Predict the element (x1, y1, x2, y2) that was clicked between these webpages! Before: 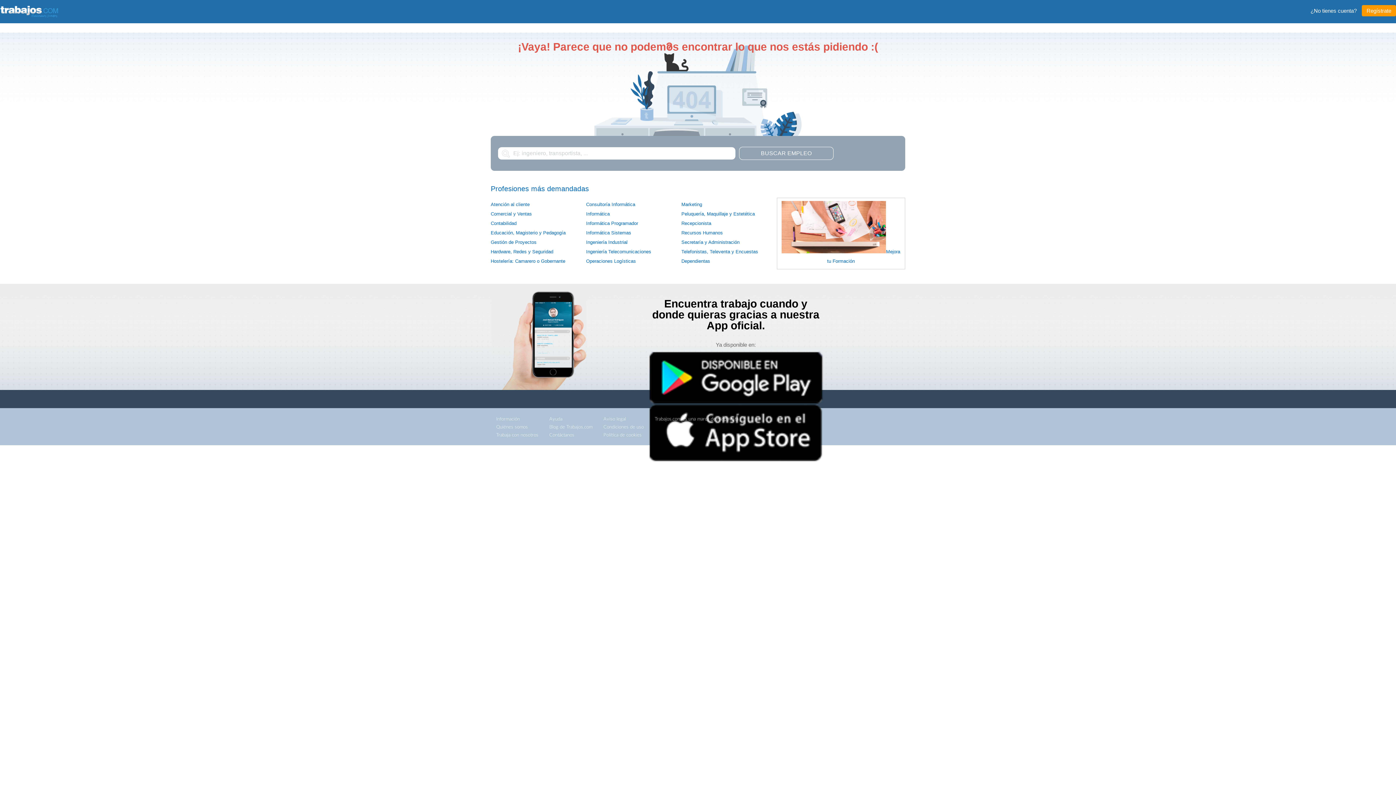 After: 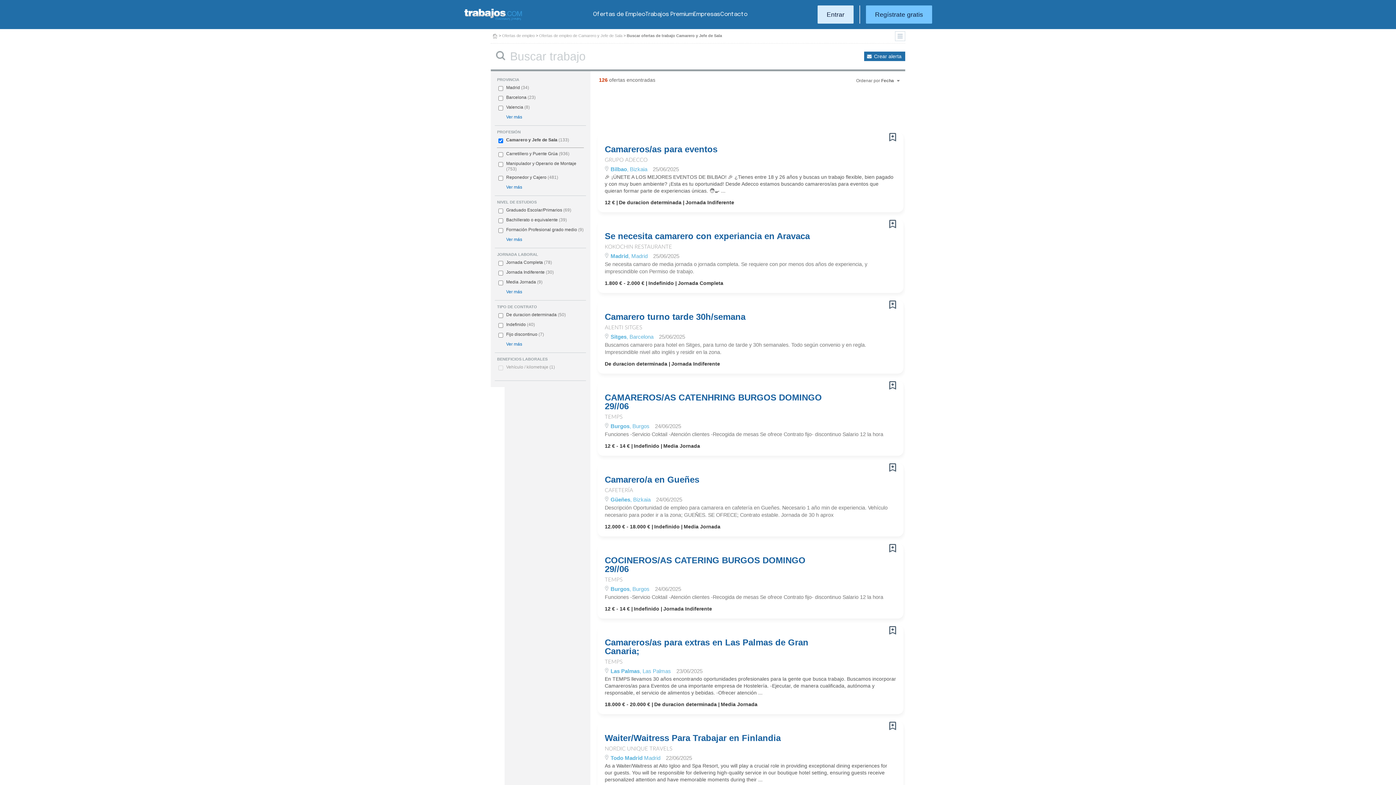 Action: bbox: (490, 258, 565, 264) label: Hostelería: Camarero o Gobernante